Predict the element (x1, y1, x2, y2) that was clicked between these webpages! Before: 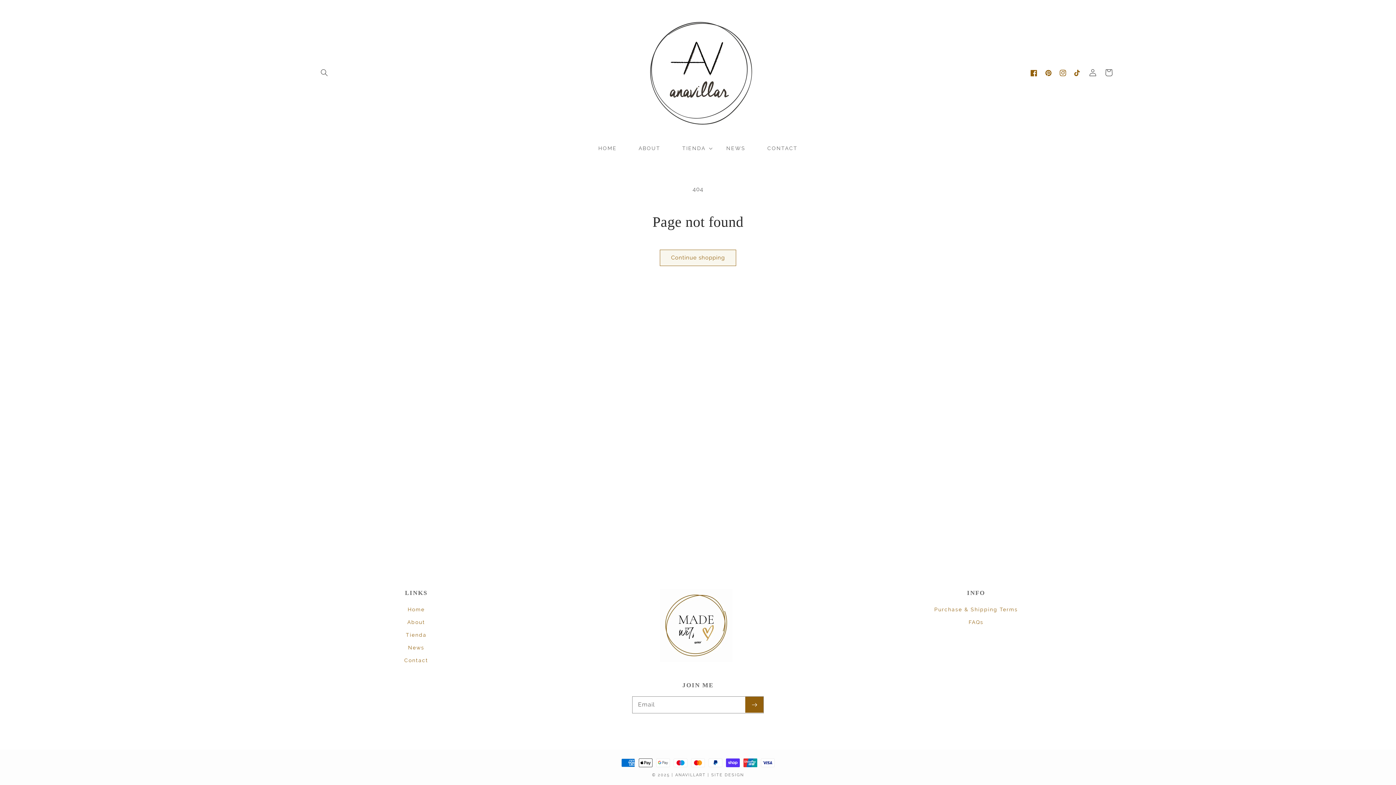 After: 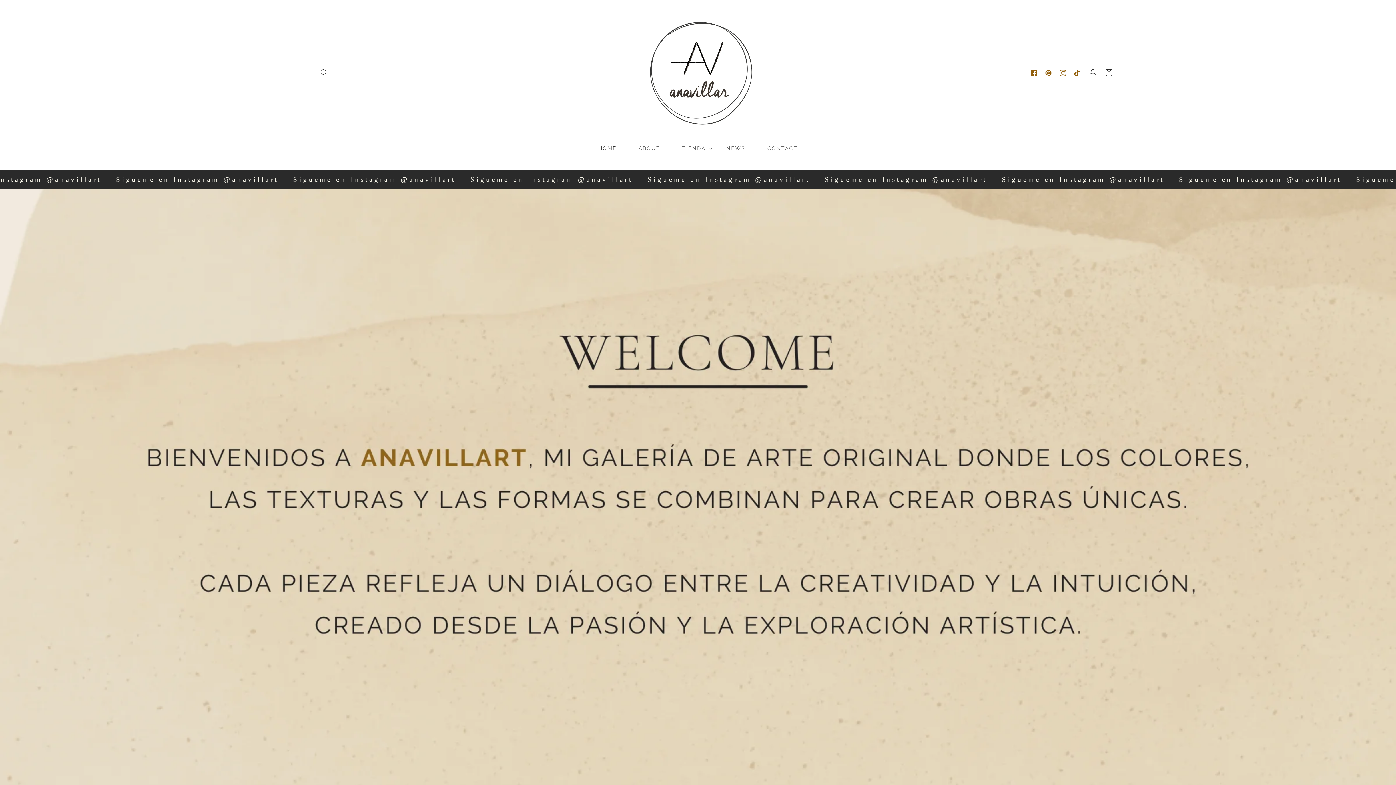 Action: bbox: (407, 605, 424, 616) label: Home